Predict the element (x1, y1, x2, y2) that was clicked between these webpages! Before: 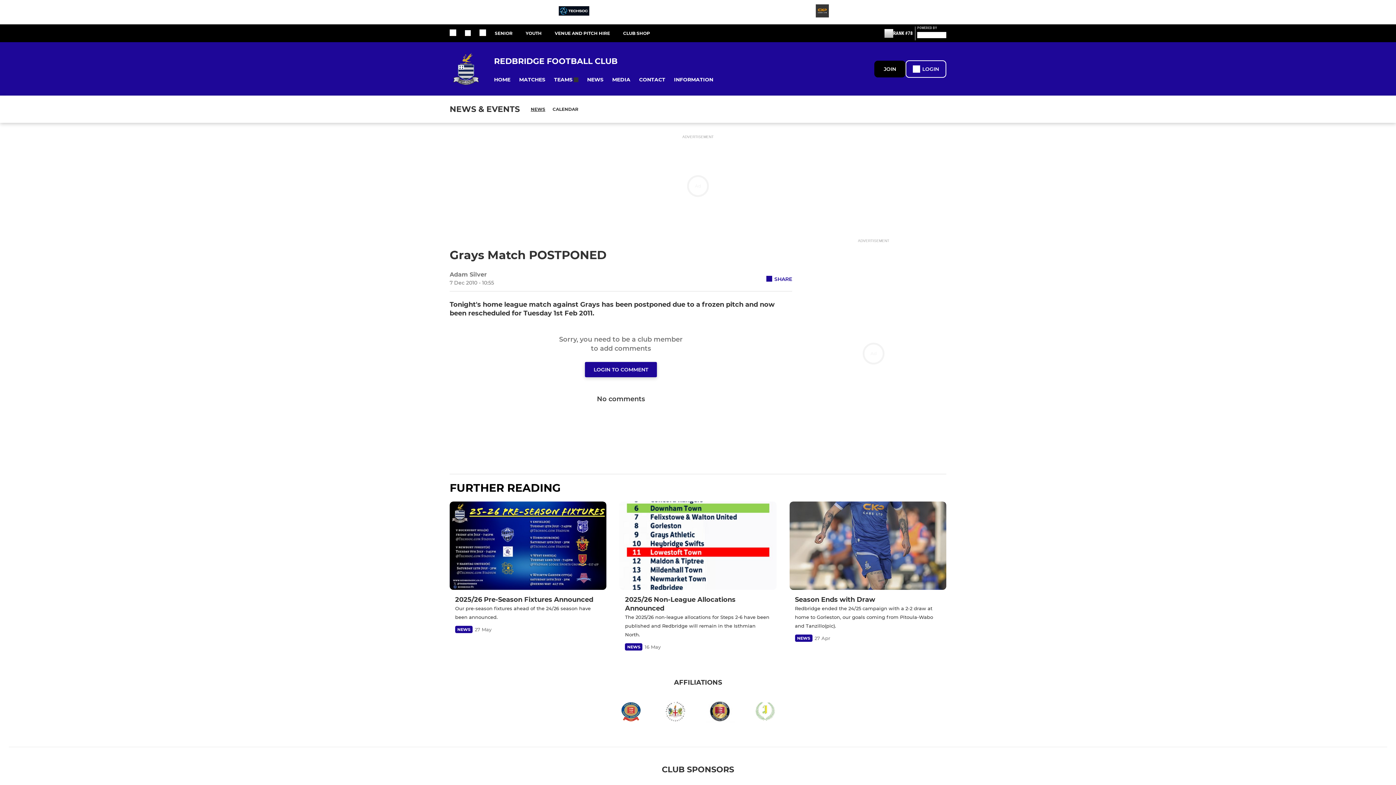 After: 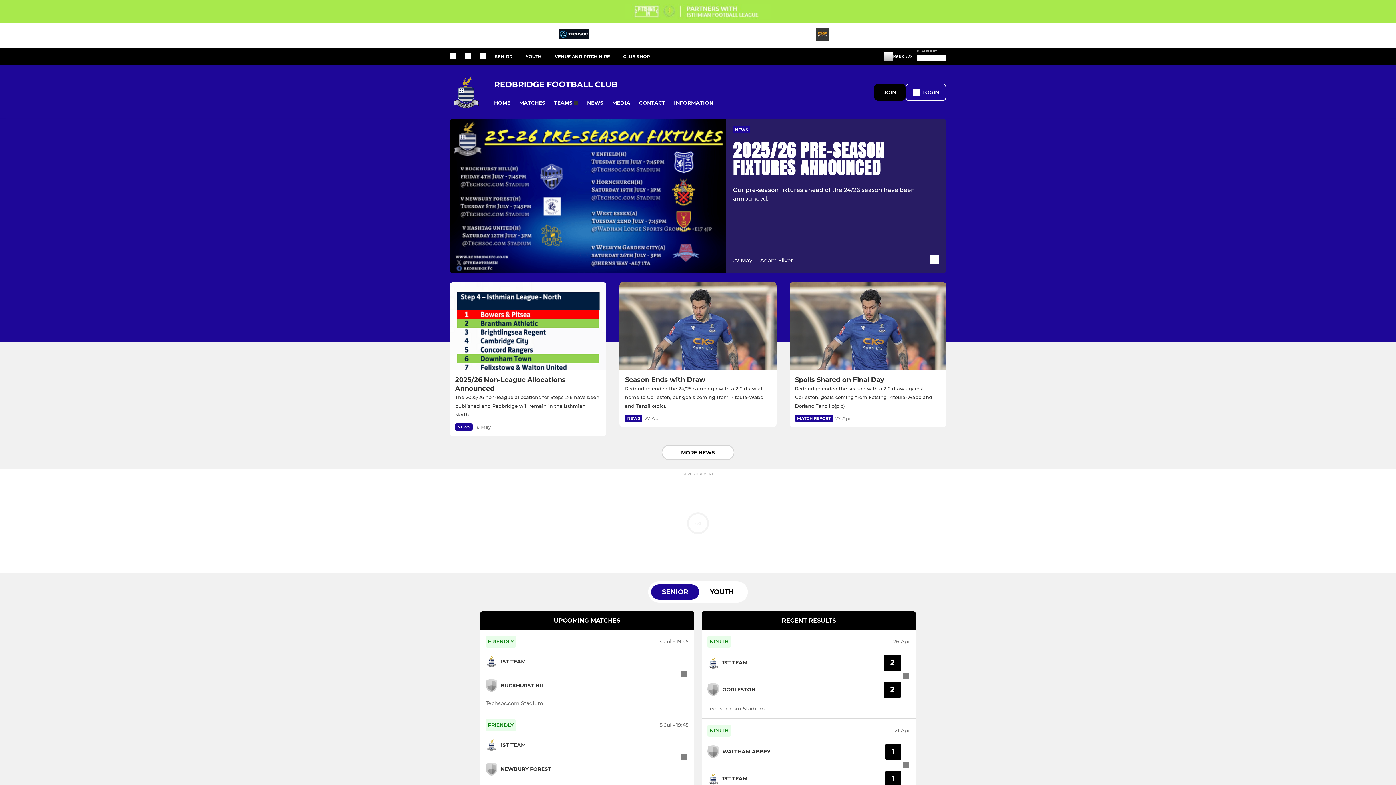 Action: label: REDBRIDGE FOOTBALL CLUB bbox: (494, 56, 874, 66)